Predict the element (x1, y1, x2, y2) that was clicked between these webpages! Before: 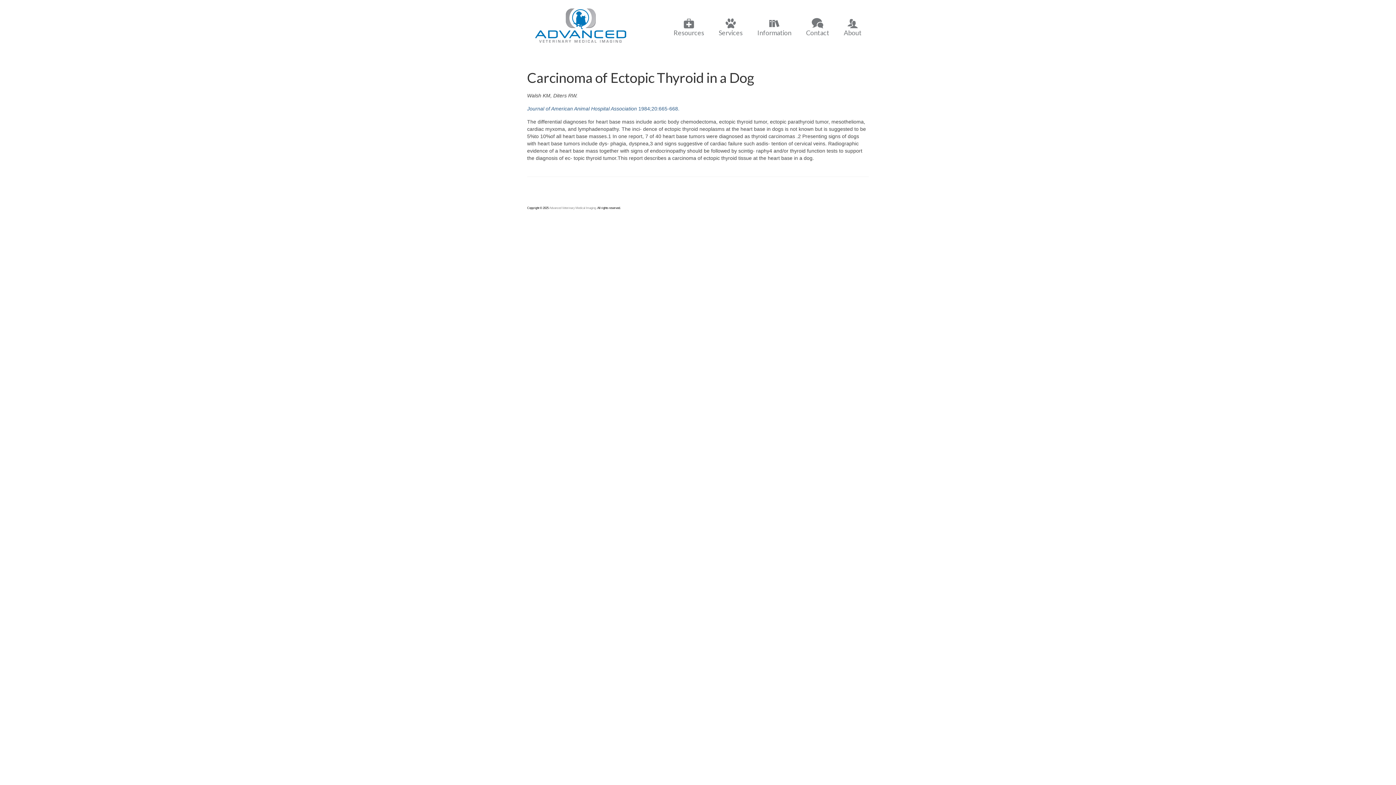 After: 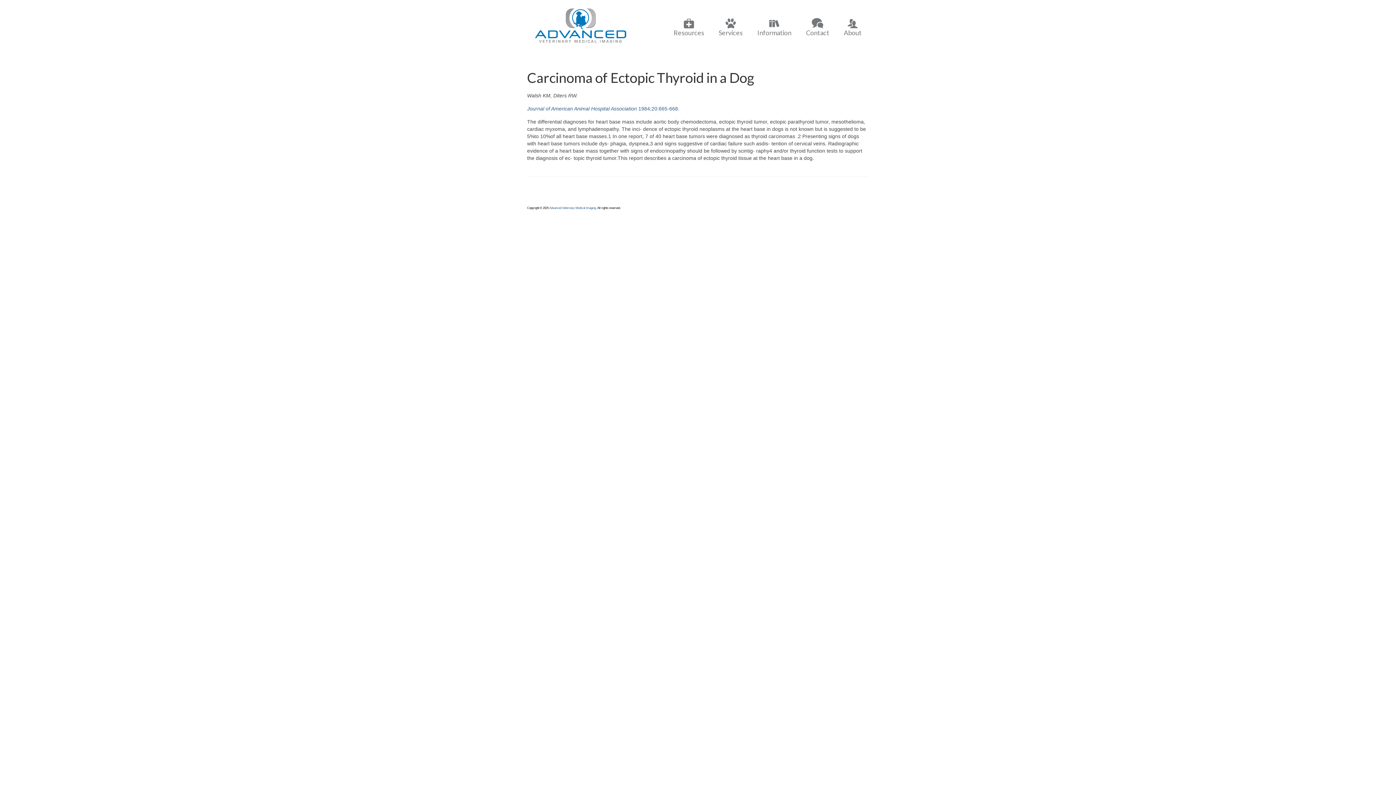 Action: label: Advanced Veterinary Medical Imaging. bbox: (549, 206, 596, 209)